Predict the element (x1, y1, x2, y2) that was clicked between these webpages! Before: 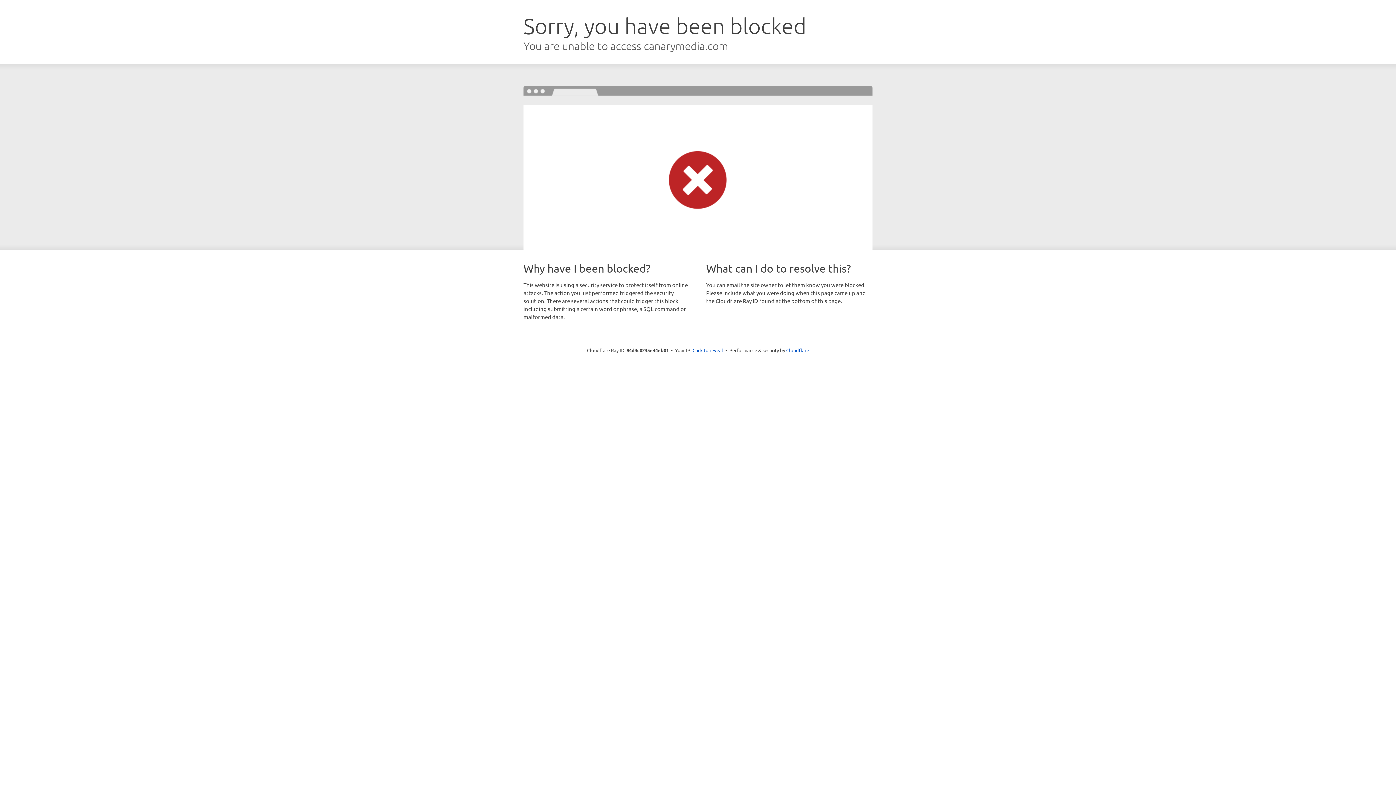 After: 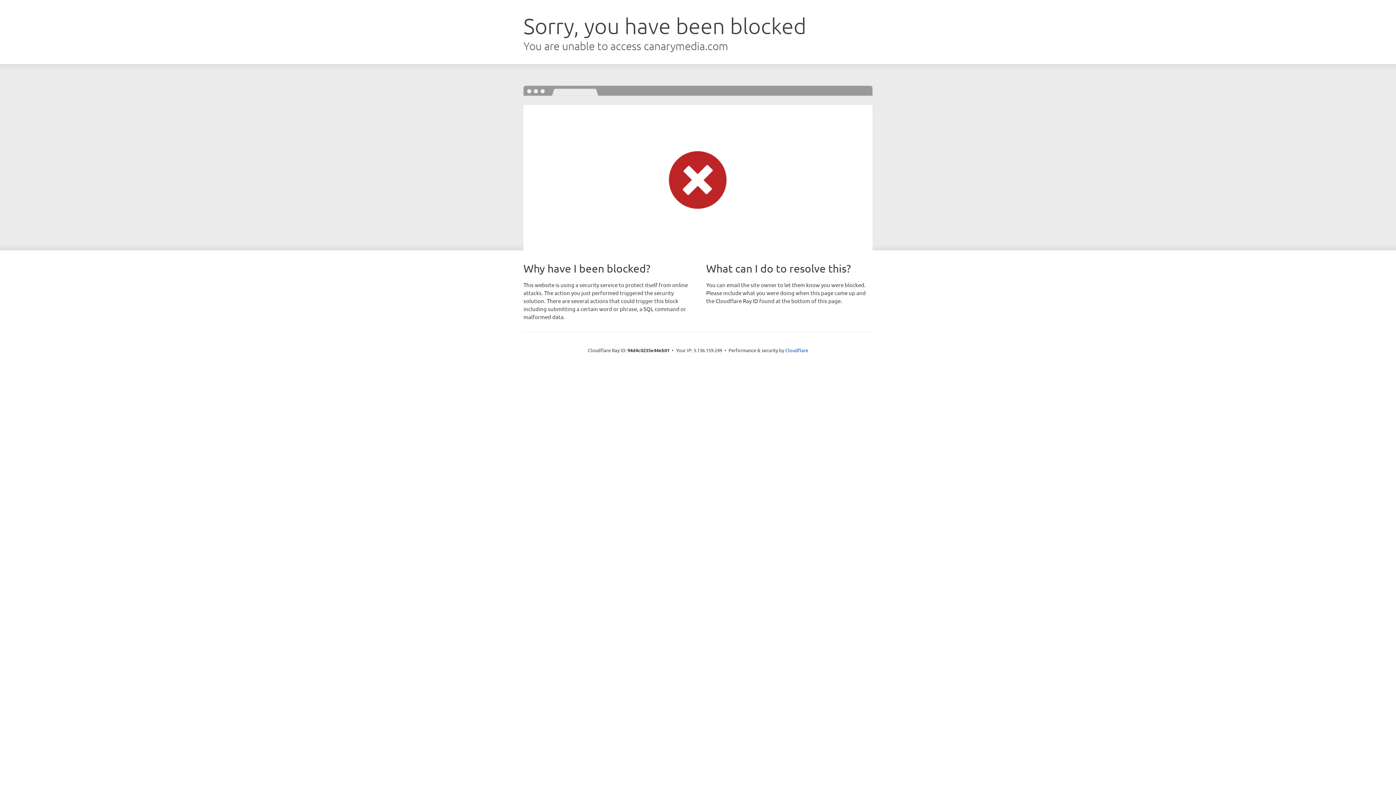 Action: label: Click to reveal bbox: (692, 346, 723, 353)